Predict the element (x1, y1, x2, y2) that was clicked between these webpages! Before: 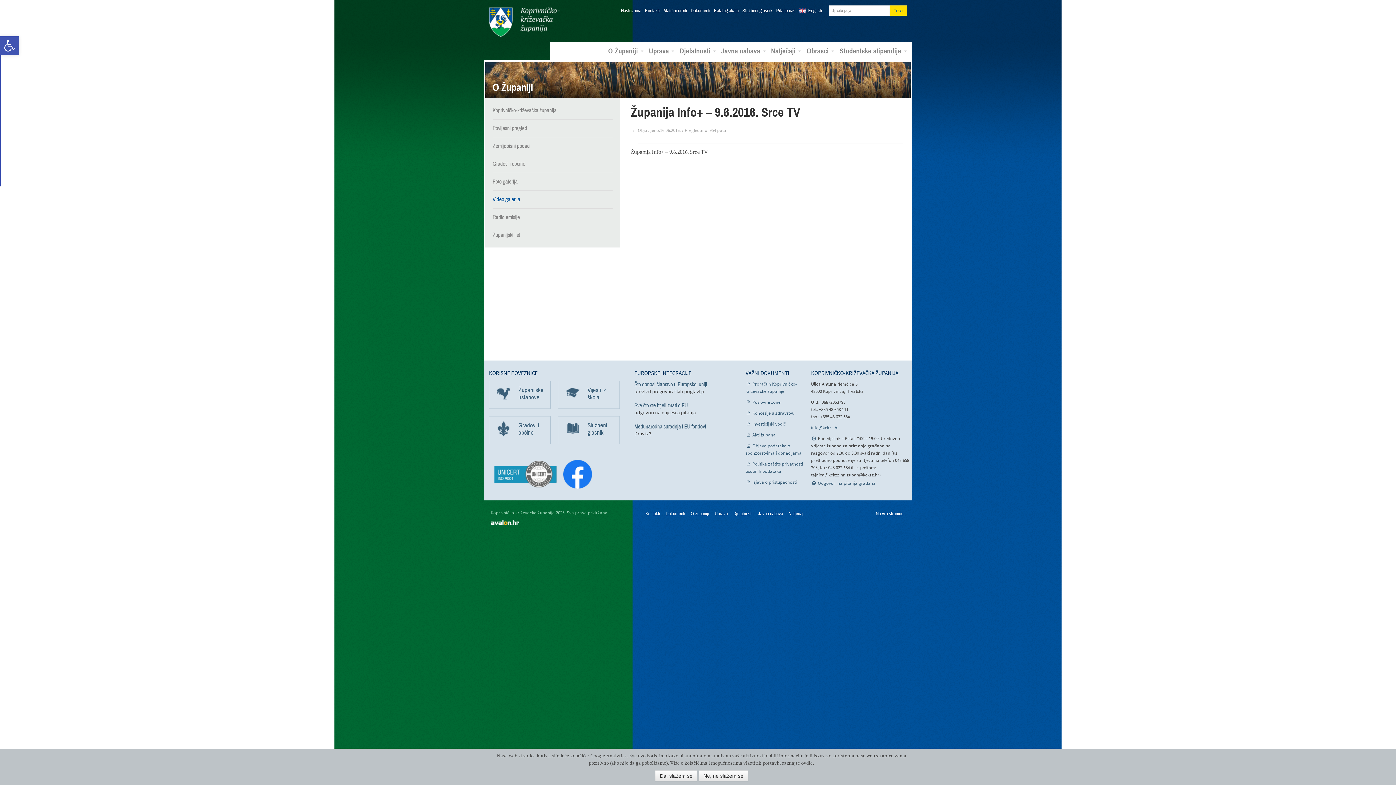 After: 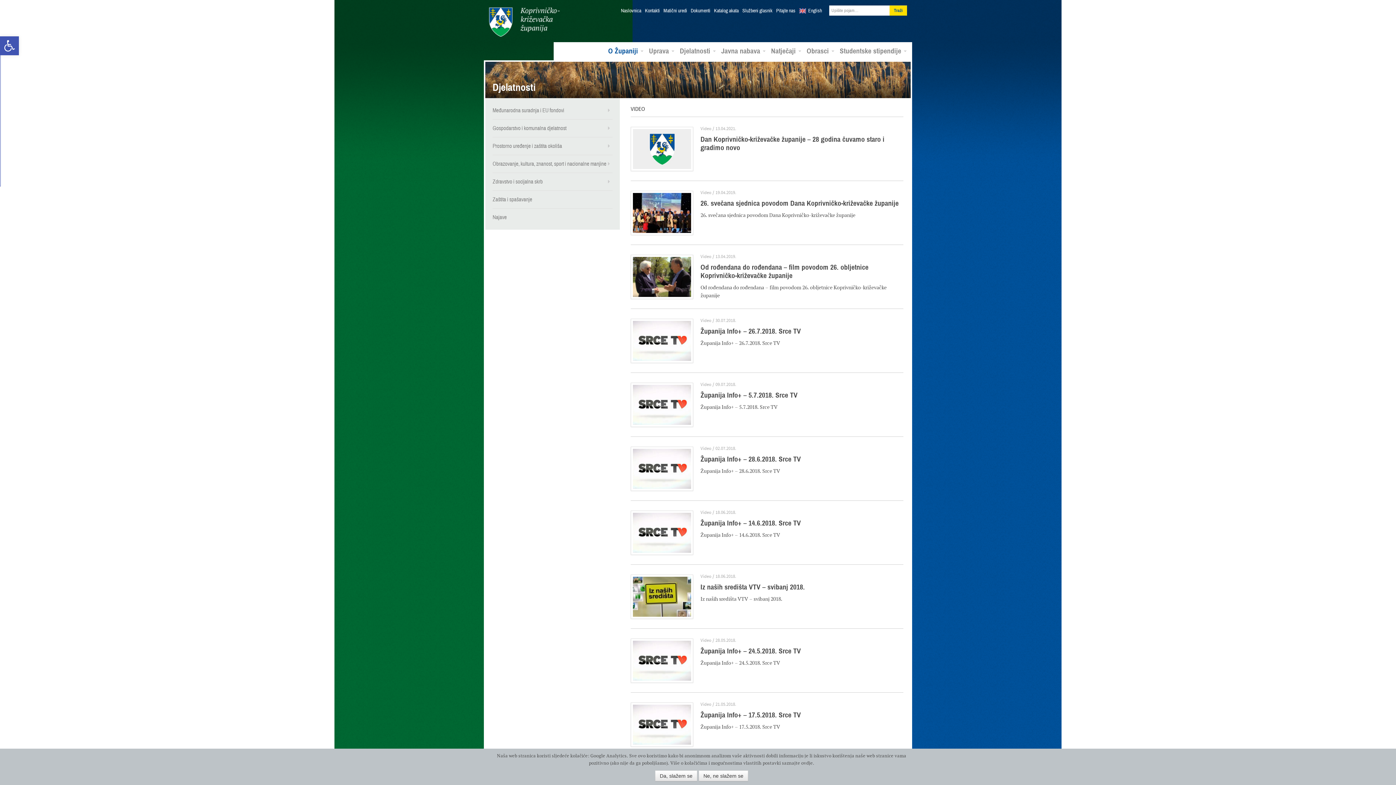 Action: bbox: (492, 190, 612, 208) label: Video galerija